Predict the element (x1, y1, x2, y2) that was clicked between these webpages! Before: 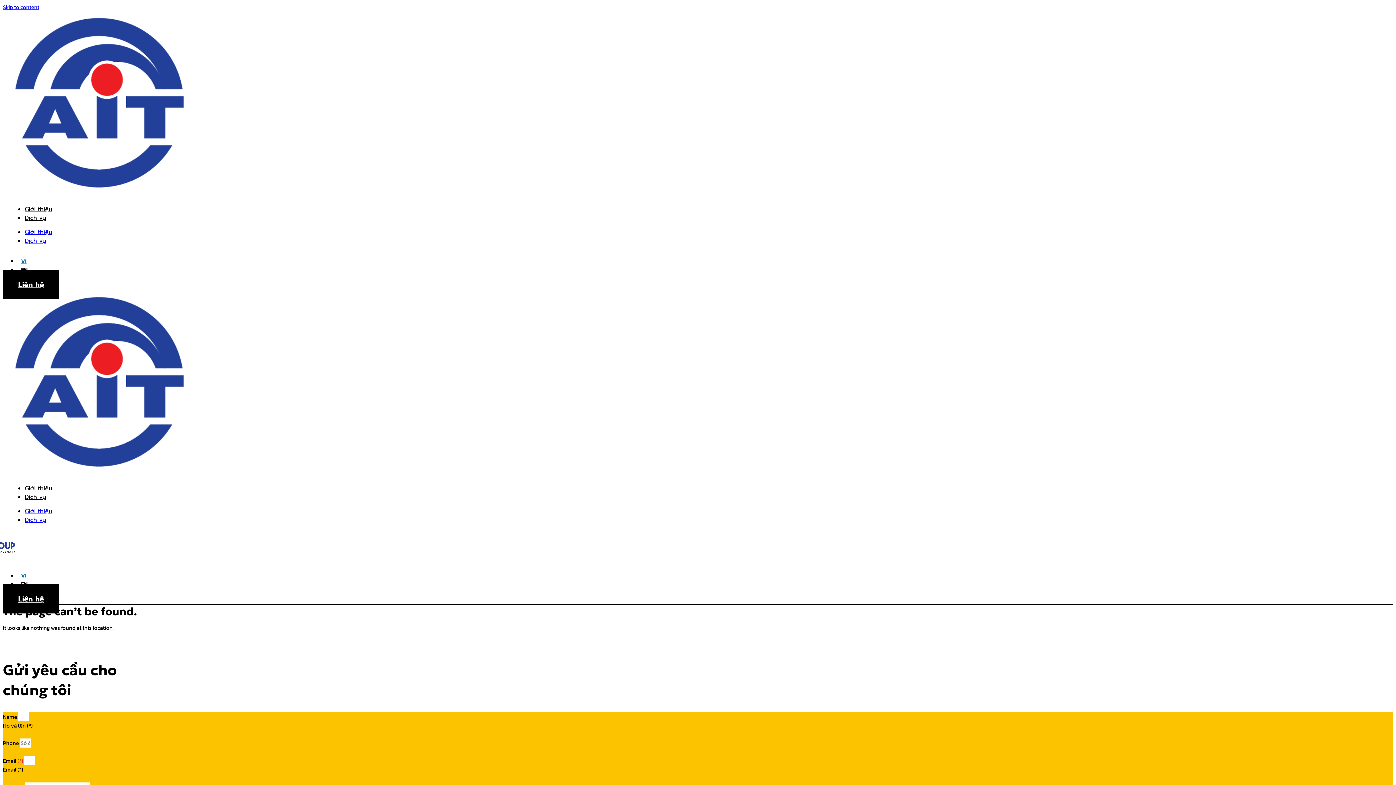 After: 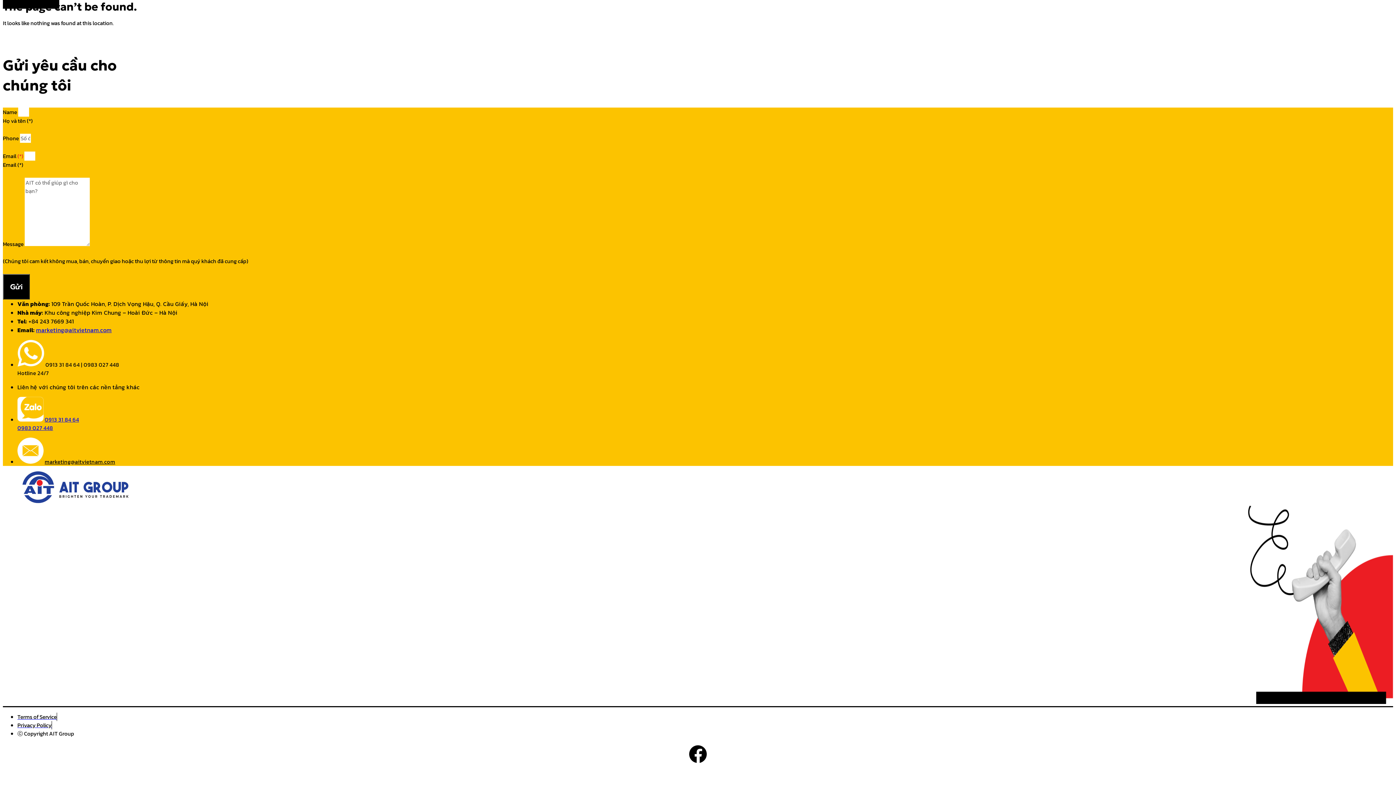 Action: label: Skip to content bbox: (2, 2, 39, 11)